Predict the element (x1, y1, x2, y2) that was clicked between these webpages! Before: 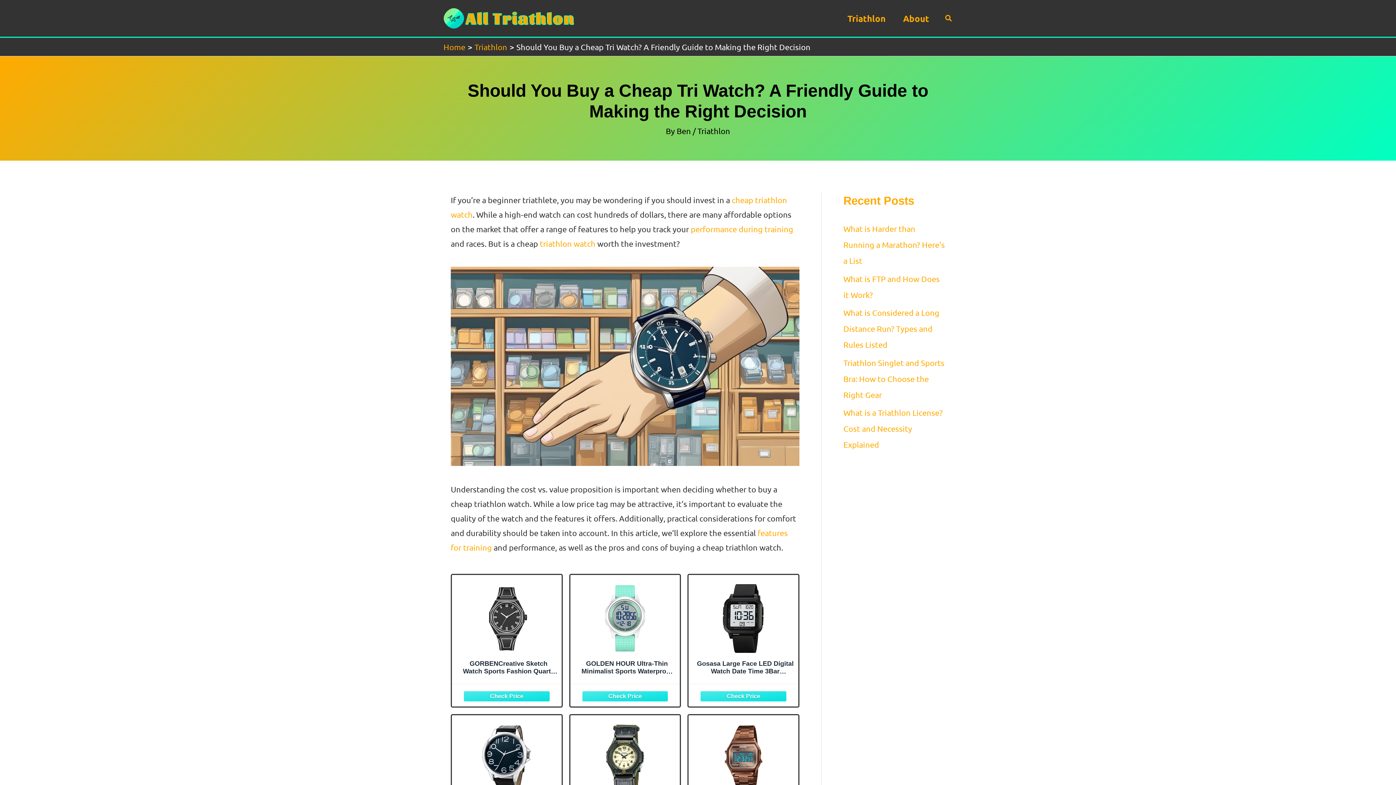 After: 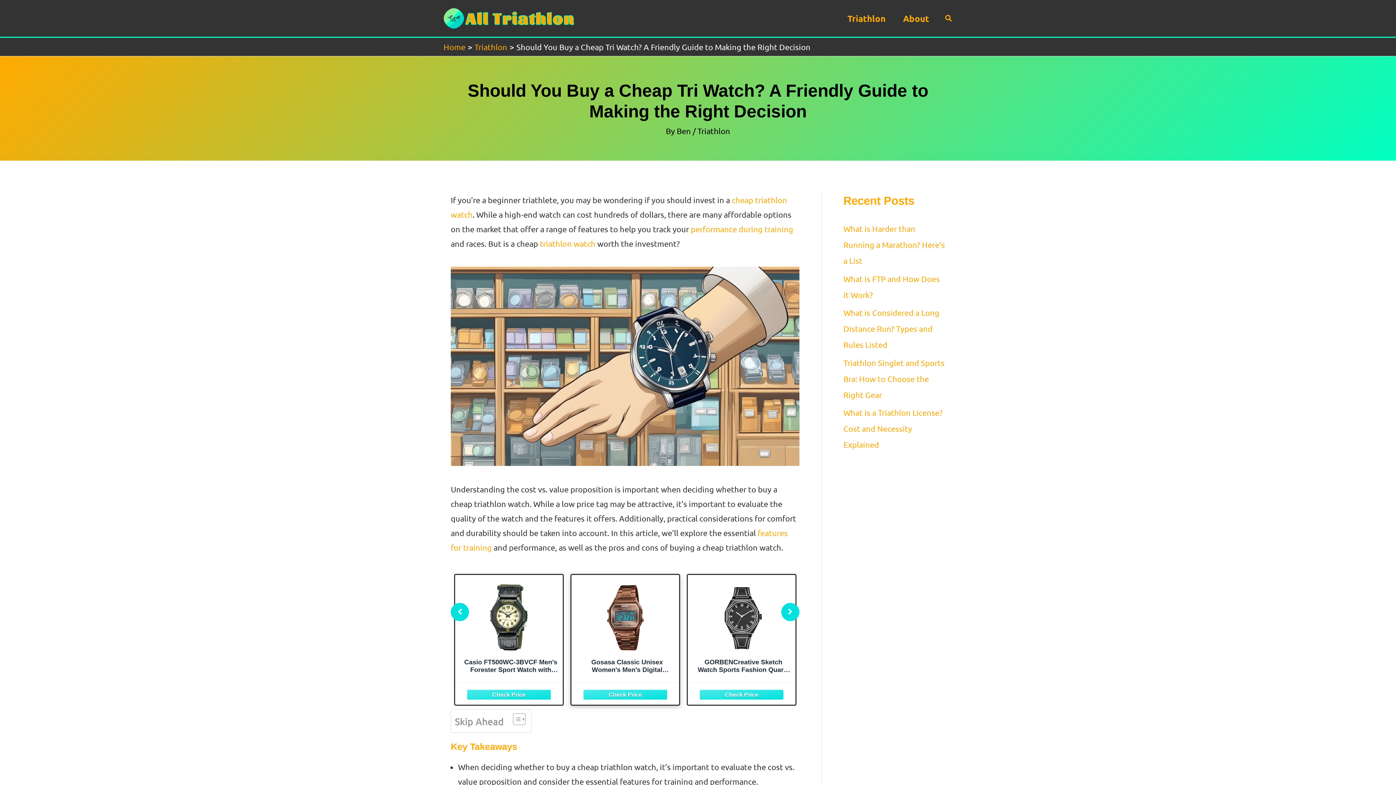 Action: label: GOLDEN HOUR Ultra-Thin Minimalist Sports Waterproof Digital Watches Men with Wide-Angle Bright Display Rubber Strap Wrist Watch for Men Women in Green bbox: (574, 580, 676, 682)